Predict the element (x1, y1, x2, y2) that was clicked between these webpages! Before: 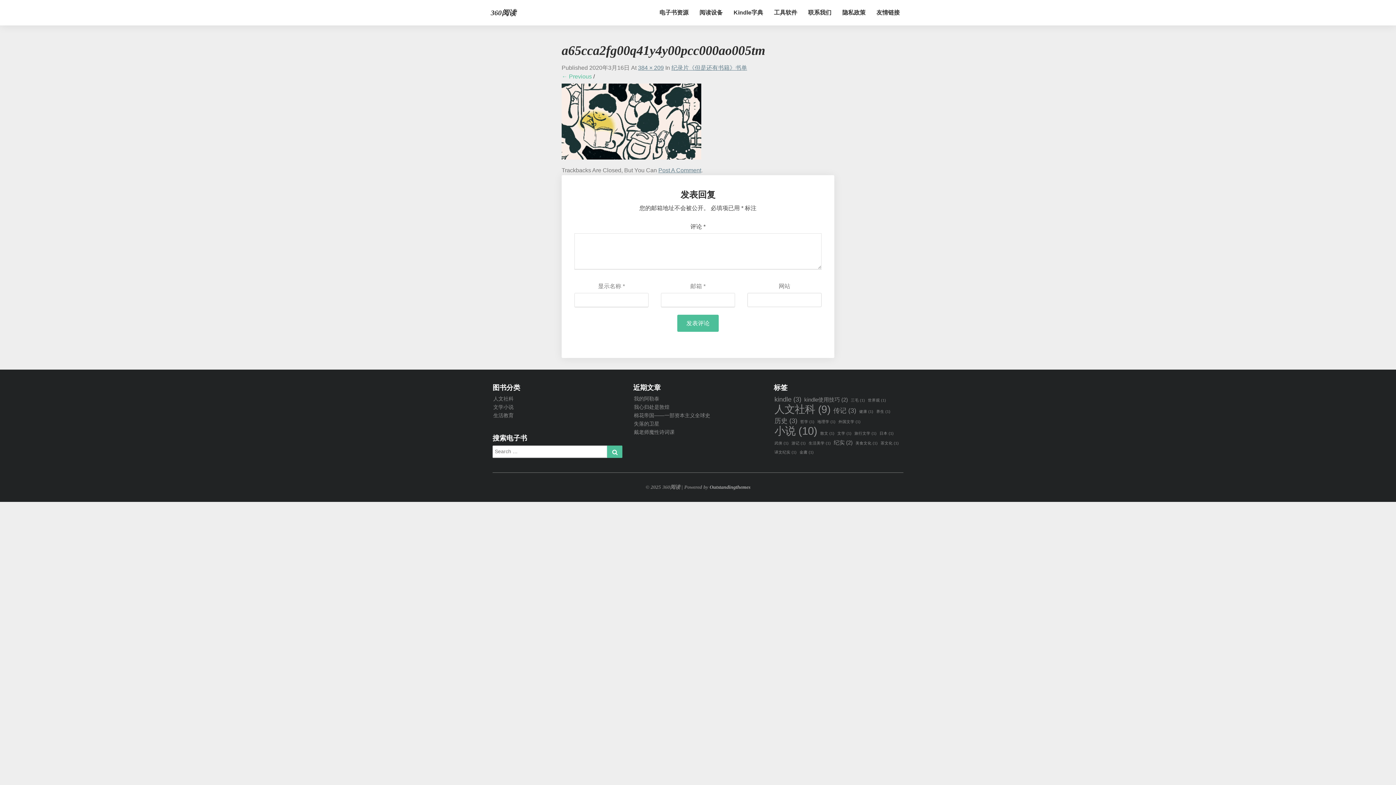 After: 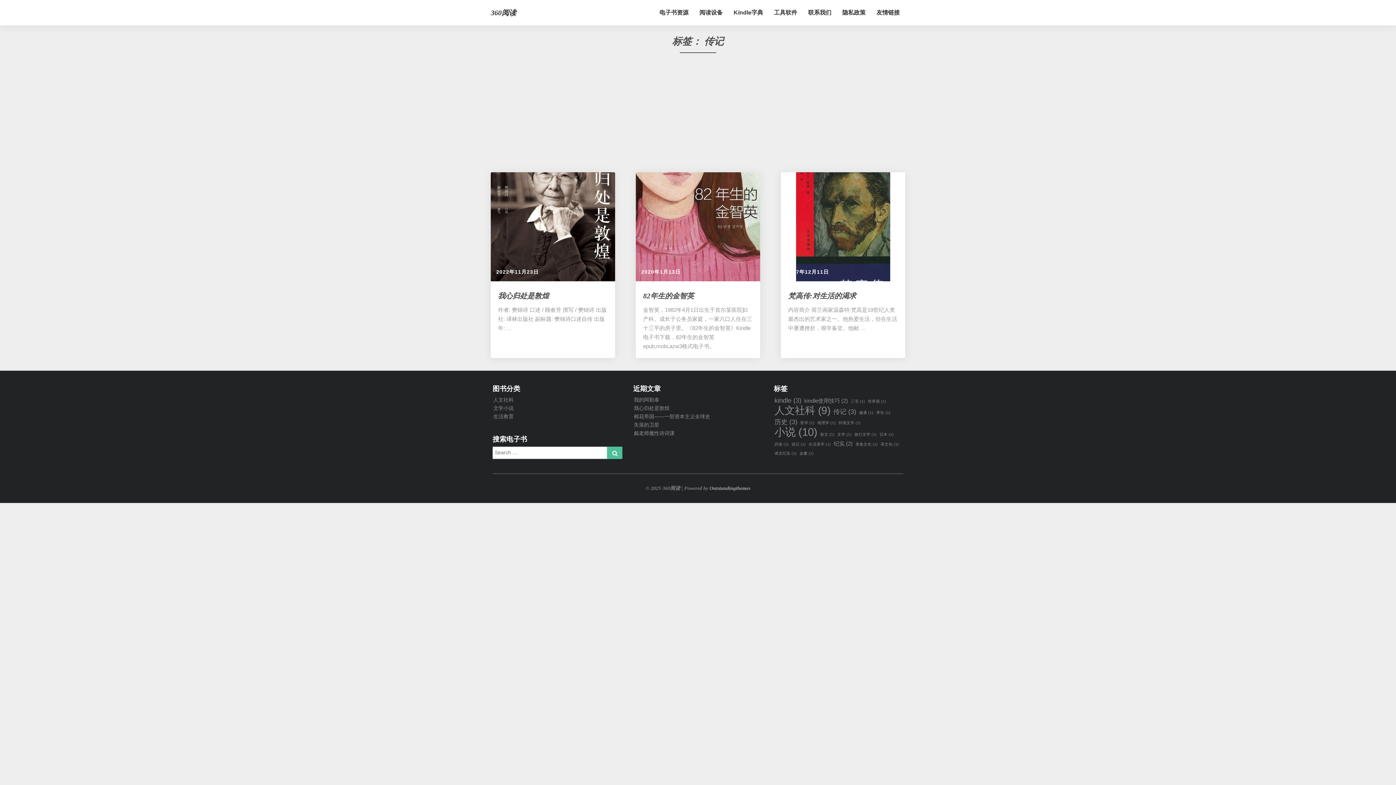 Action: label: 传记 (3 项) bbox: (833, 406, 856, 414)